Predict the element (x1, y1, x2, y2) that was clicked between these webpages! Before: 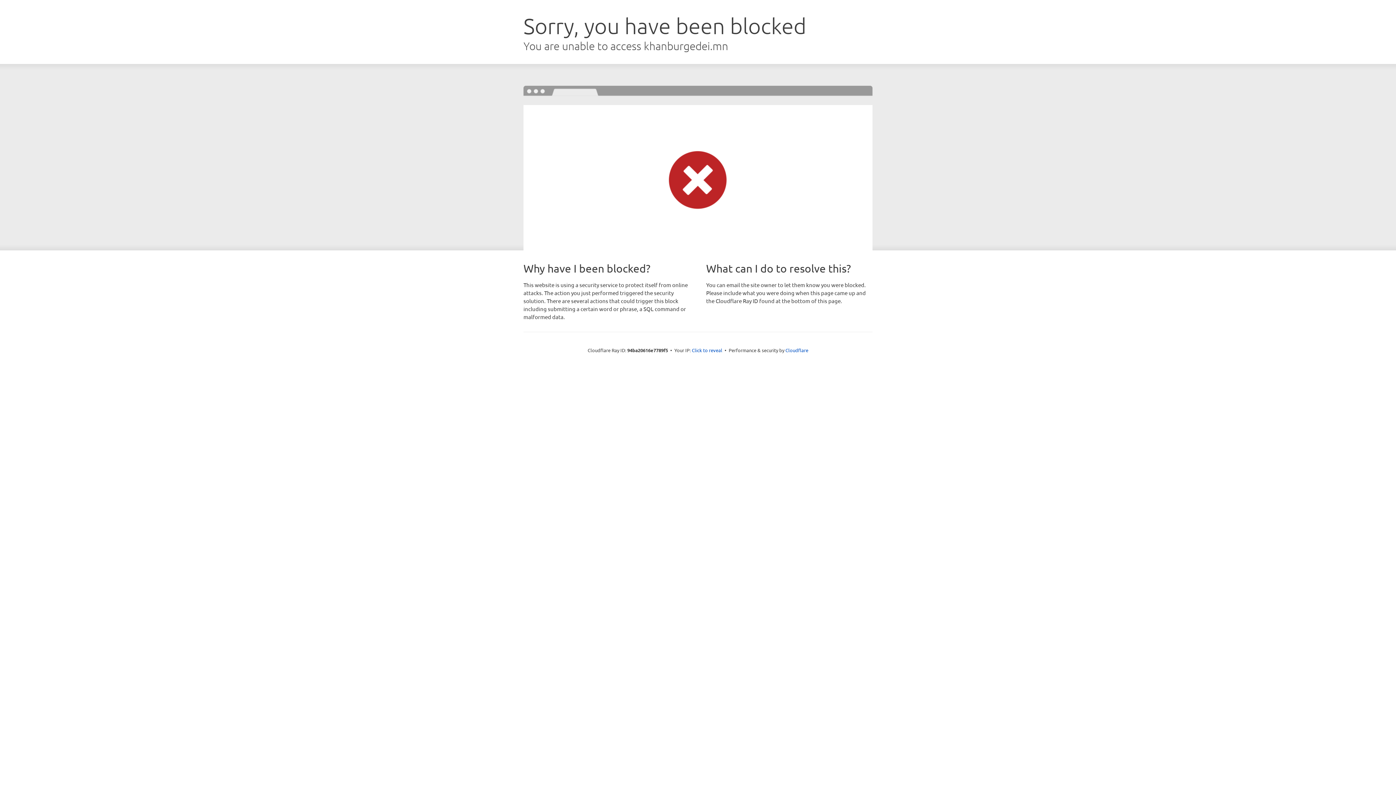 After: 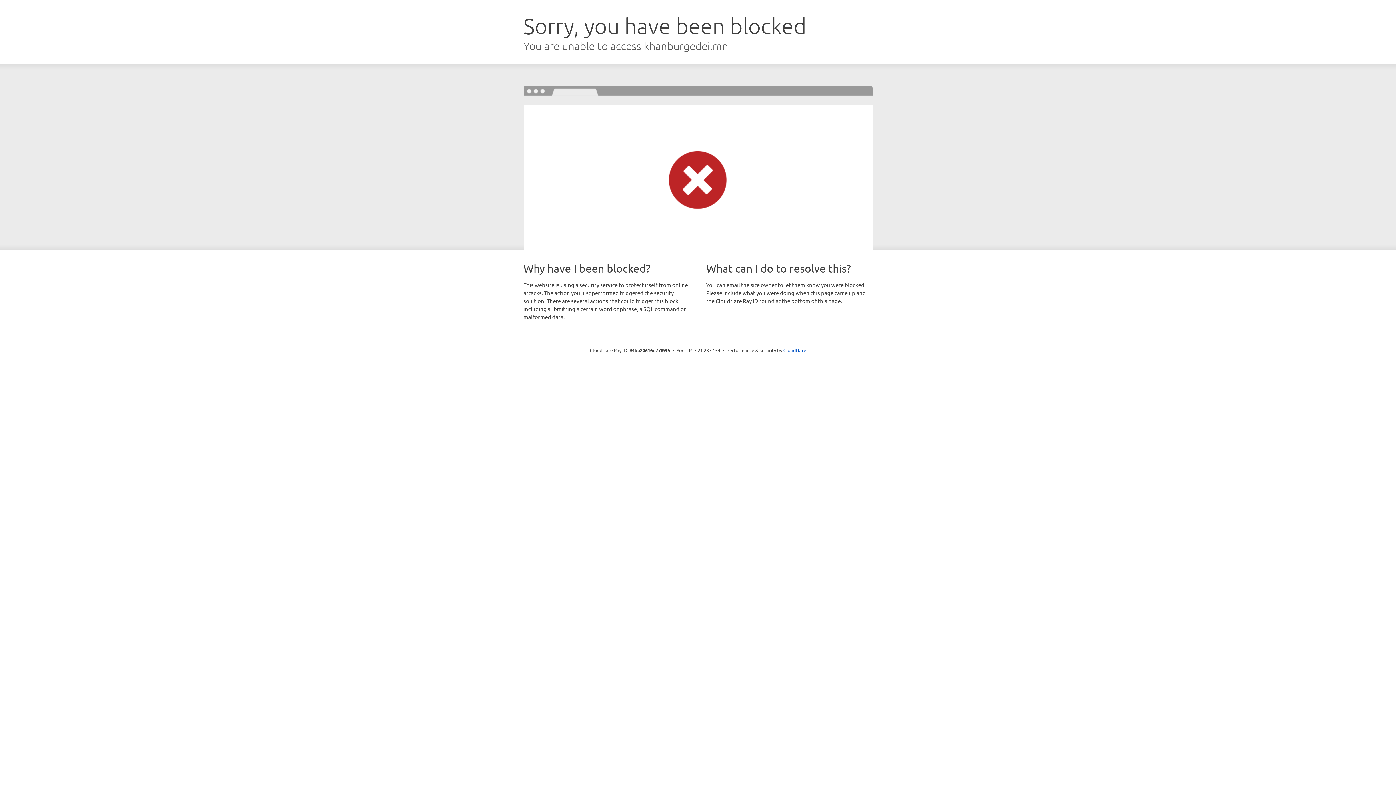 Action: bbox: (692, 346, 722, 353) label: Click to reveal